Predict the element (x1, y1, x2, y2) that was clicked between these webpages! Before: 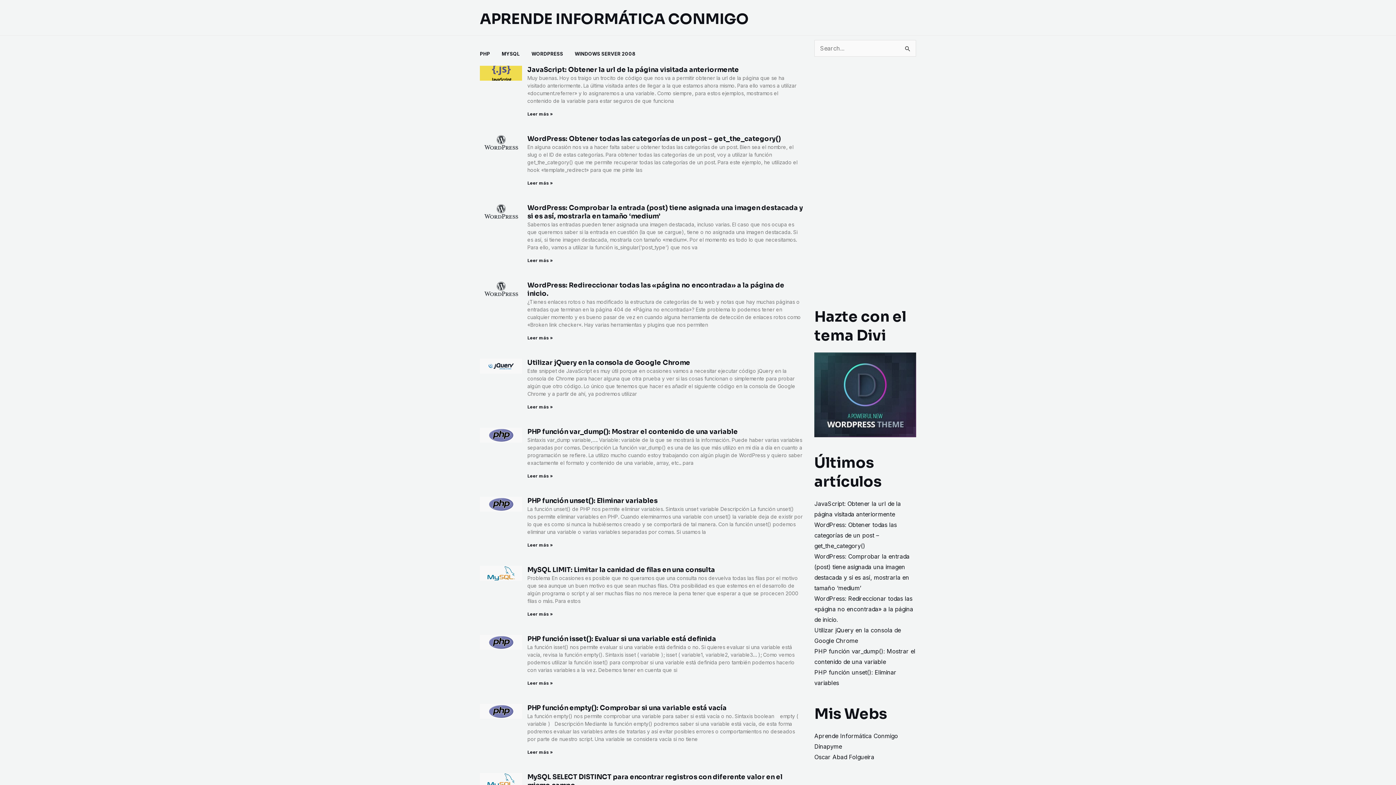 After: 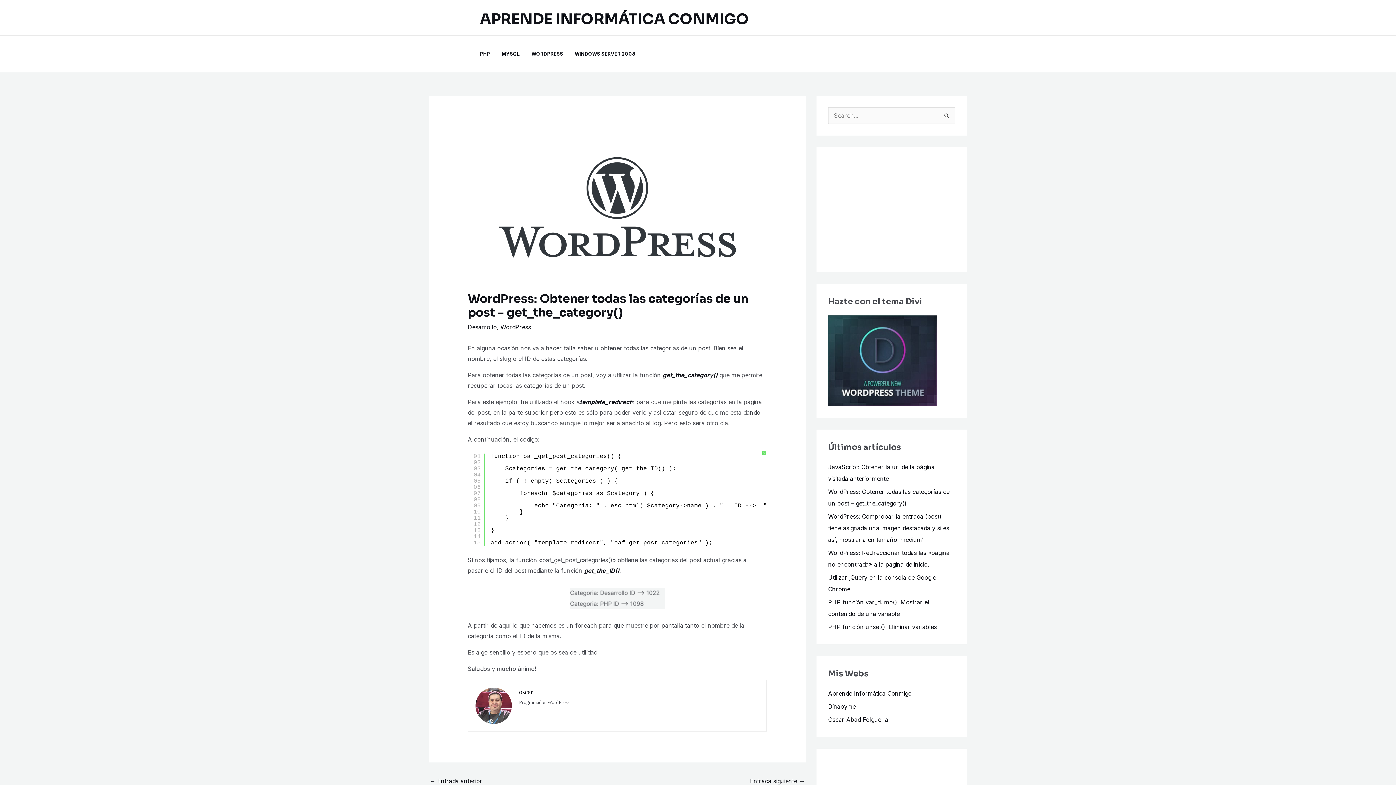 Action: bbox: (814, 521, 897, 549) label: WordPress: Obtener todas las categorías de un post – get_the_category()